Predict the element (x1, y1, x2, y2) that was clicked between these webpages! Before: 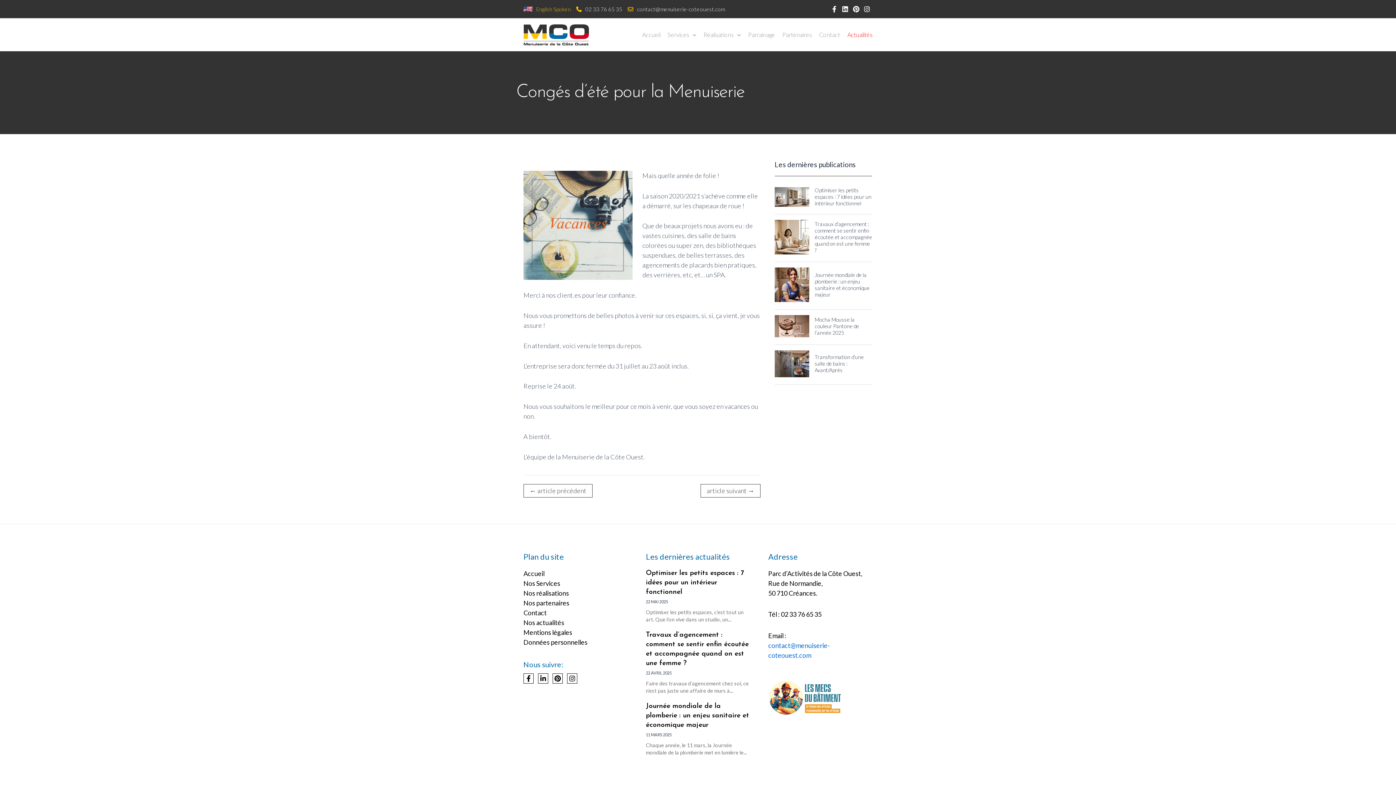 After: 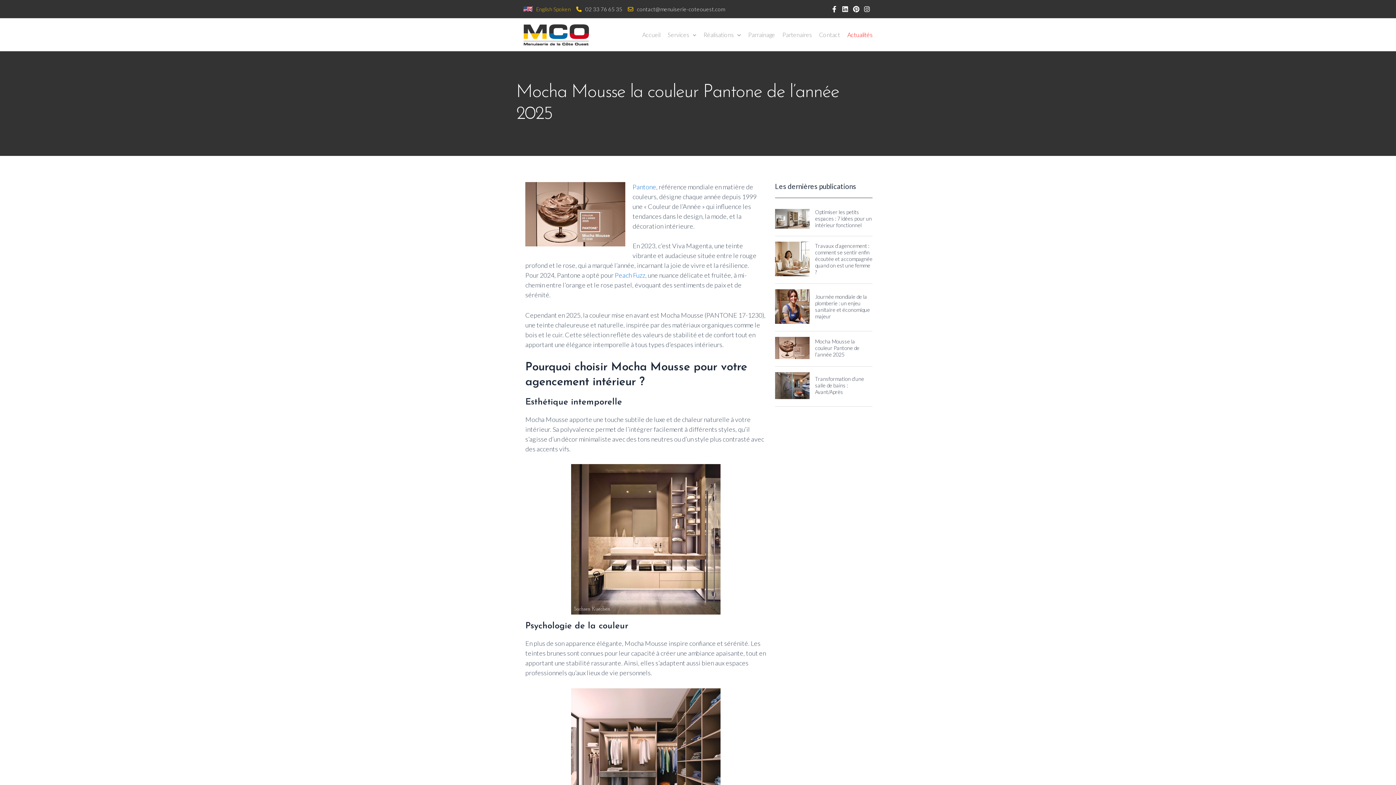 Action: bbox: (774, 315, 809, 337)